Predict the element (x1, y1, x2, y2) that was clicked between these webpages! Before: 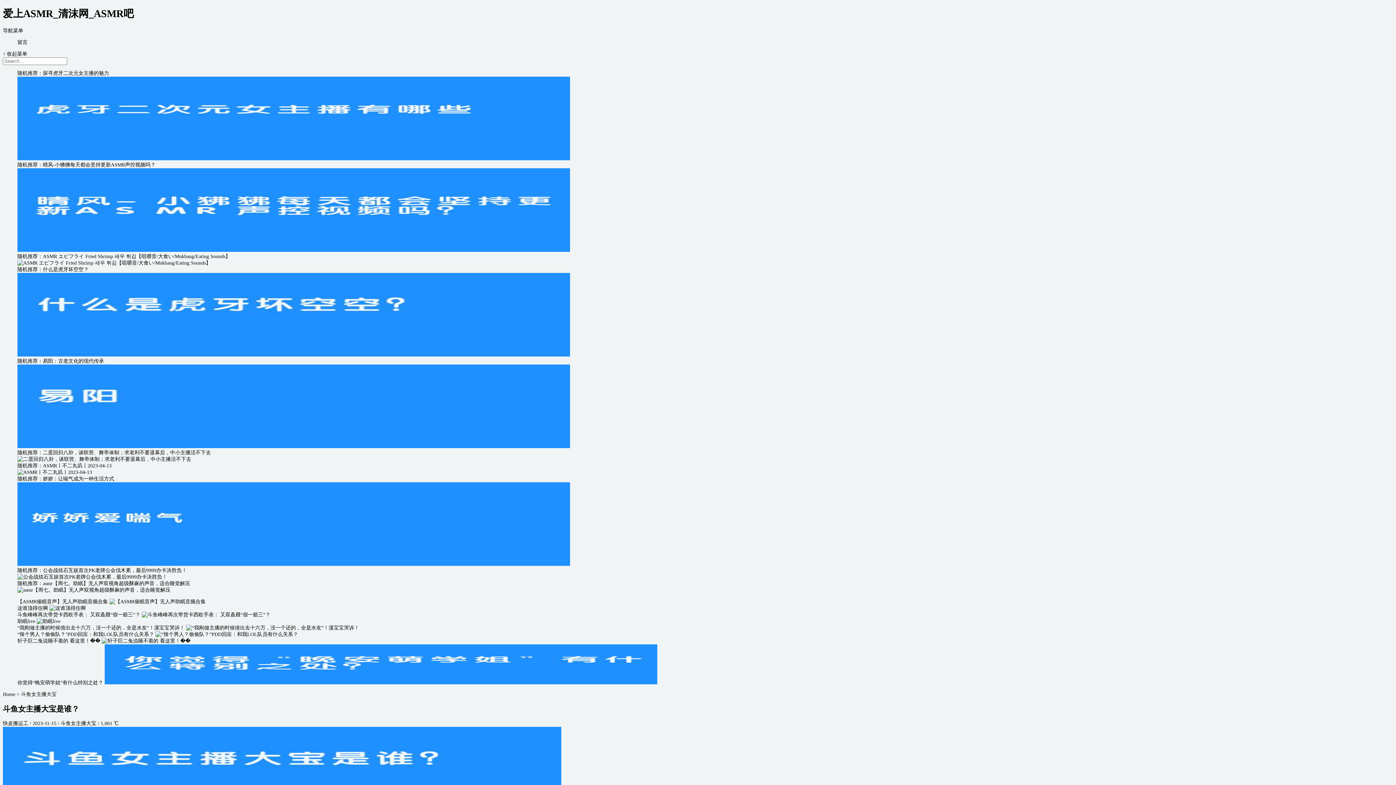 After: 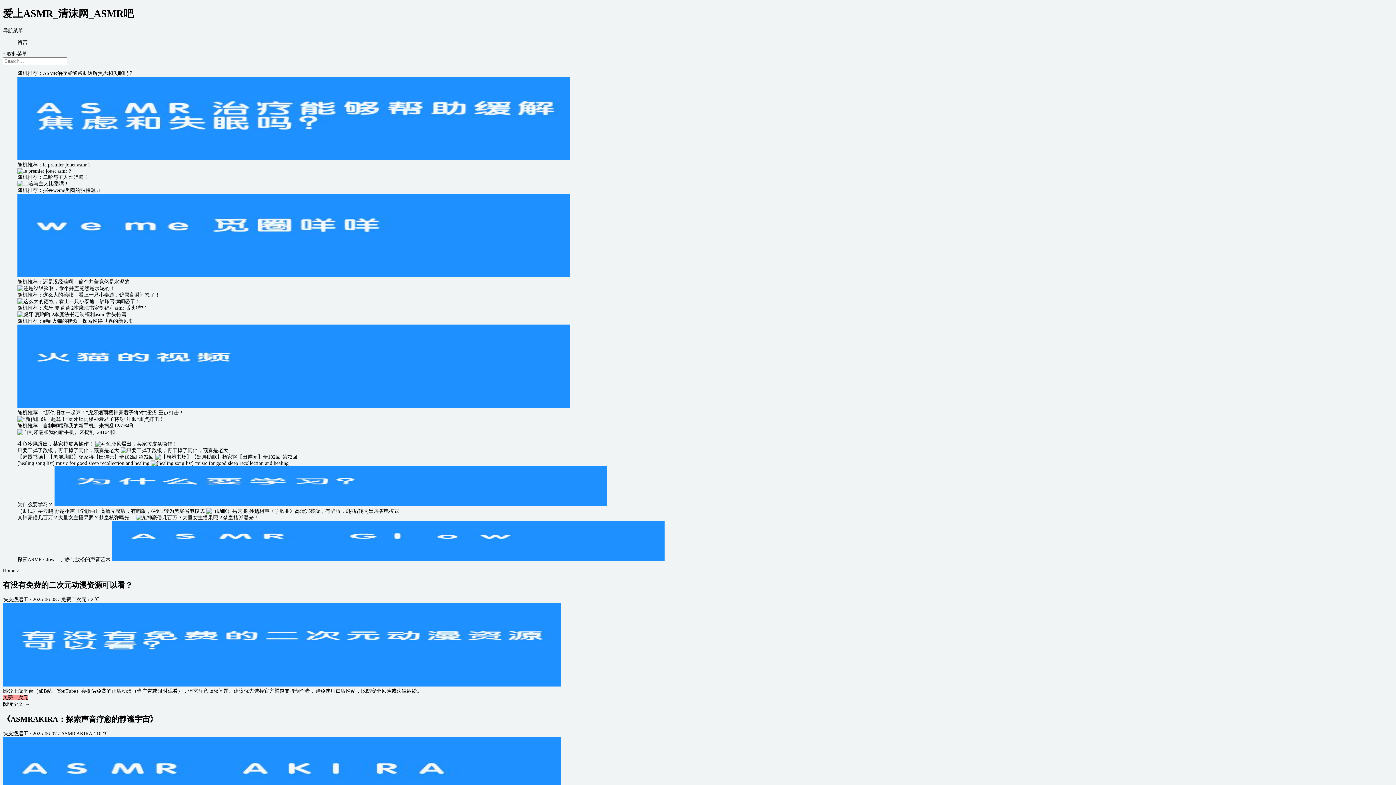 Action: bbox: (2, 721, 29, 726) label: 快皮搬运工 